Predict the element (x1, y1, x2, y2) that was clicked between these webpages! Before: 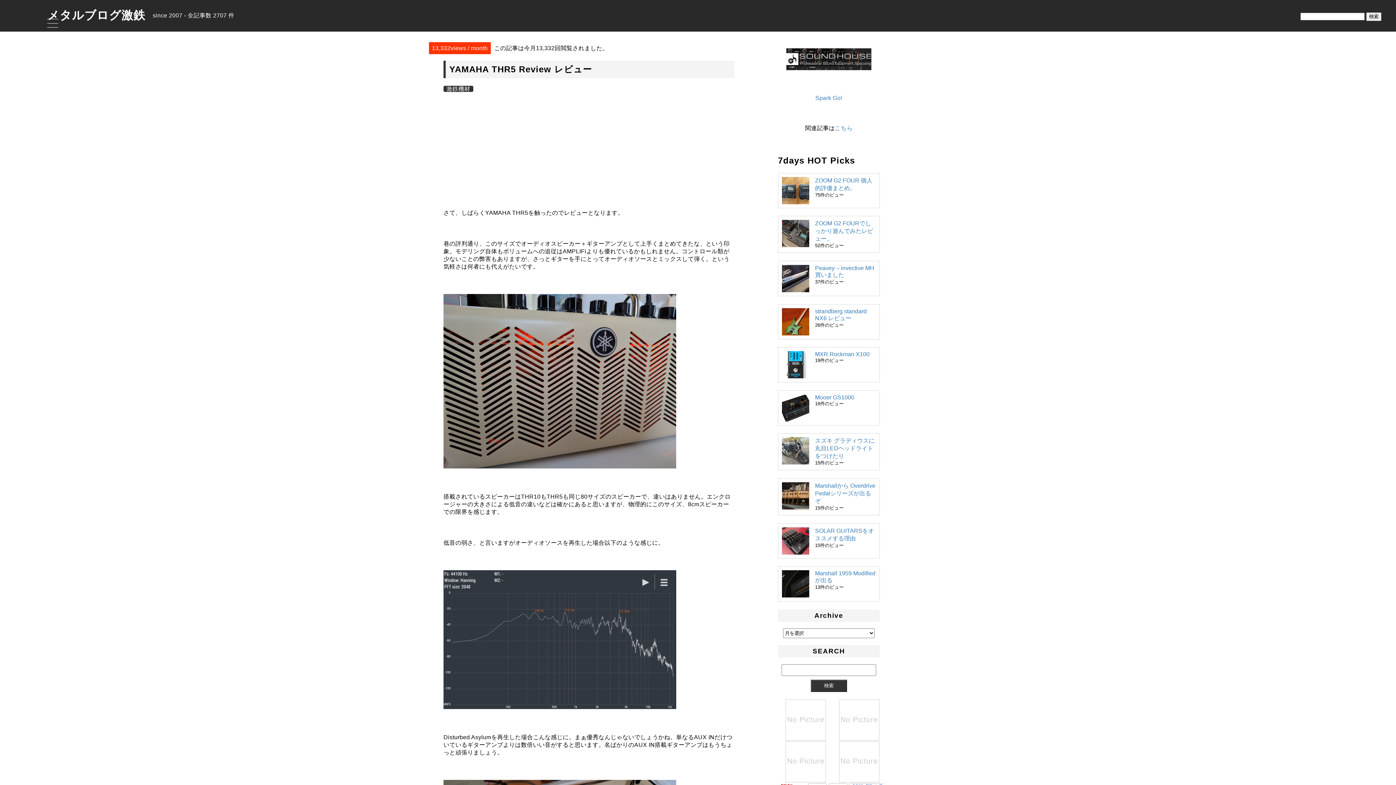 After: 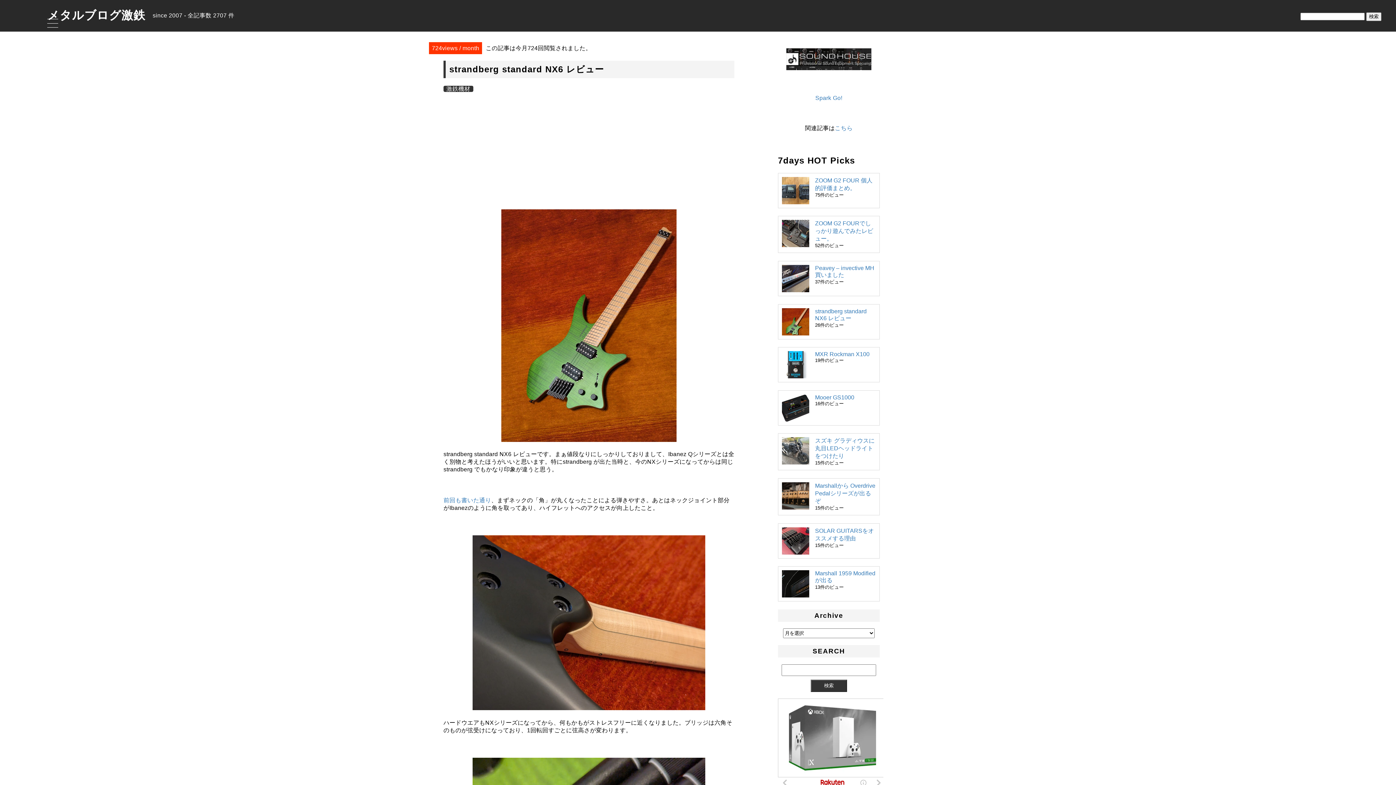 Action: label: strandberg standard NX6 レビュー bbox: (782, 308, 876, 322)